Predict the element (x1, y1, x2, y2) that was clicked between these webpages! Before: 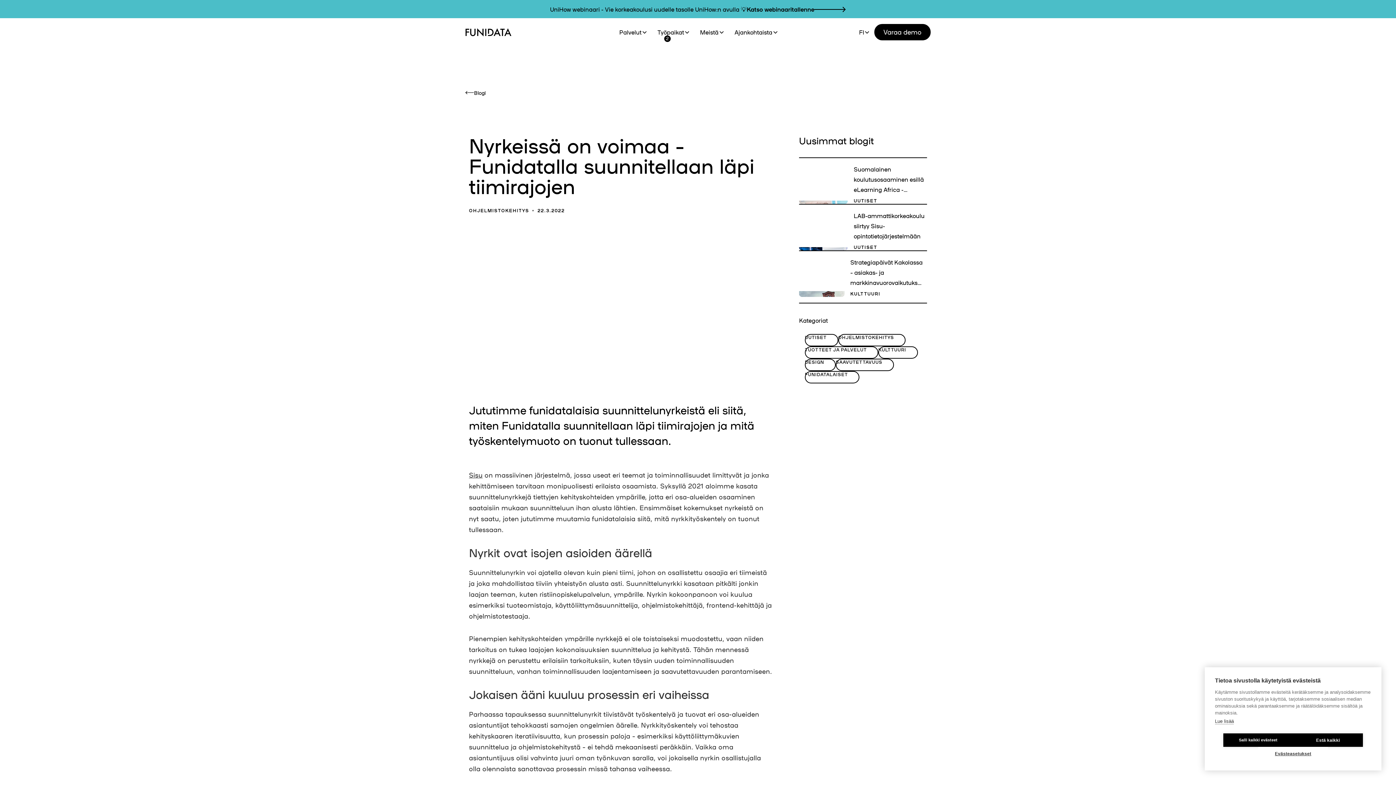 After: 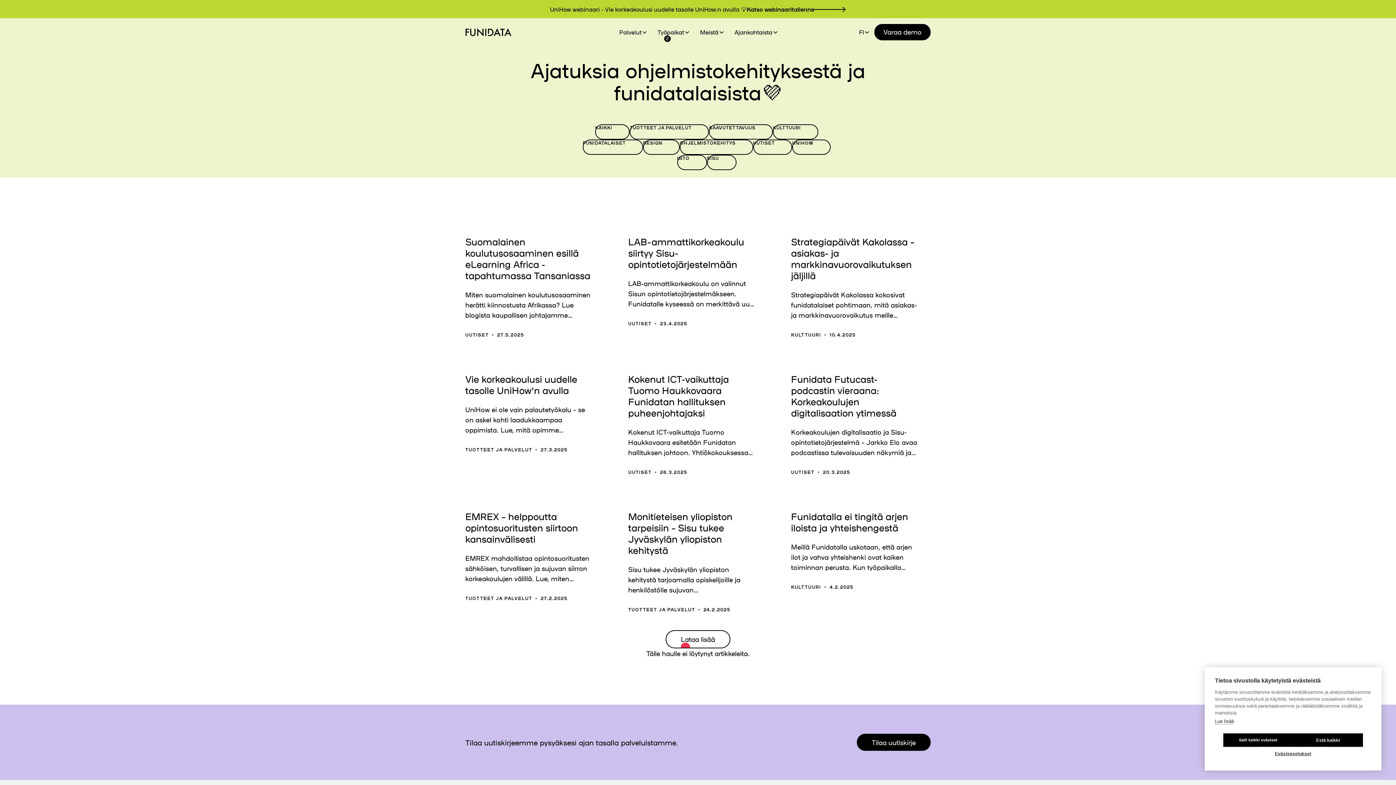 Action: label: OHJELMISTOKEHITYS bbox: (832, 331, 900, 343)